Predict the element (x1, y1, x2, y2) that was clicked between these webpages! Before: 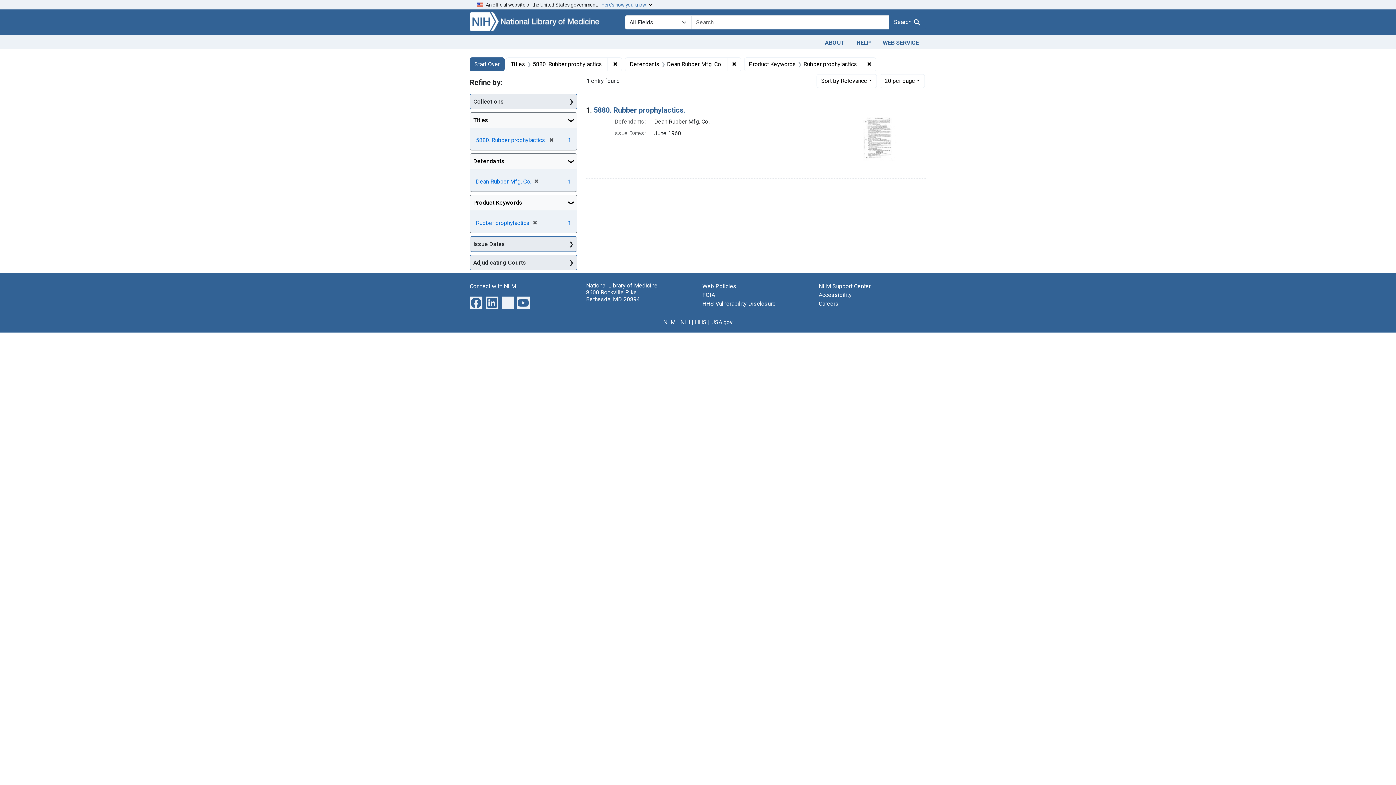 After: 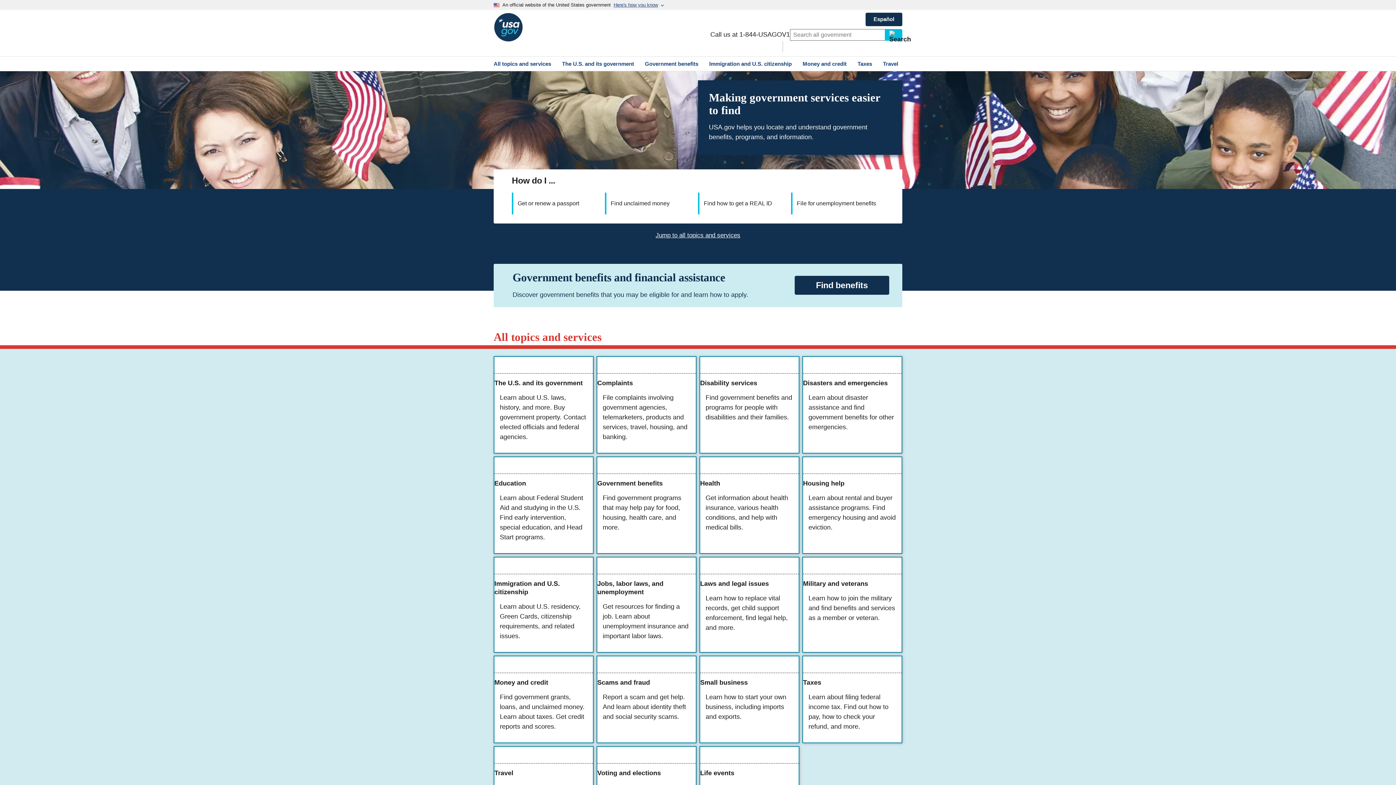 Action: label: USA.gov bbox: (711, 319, 732, 325)